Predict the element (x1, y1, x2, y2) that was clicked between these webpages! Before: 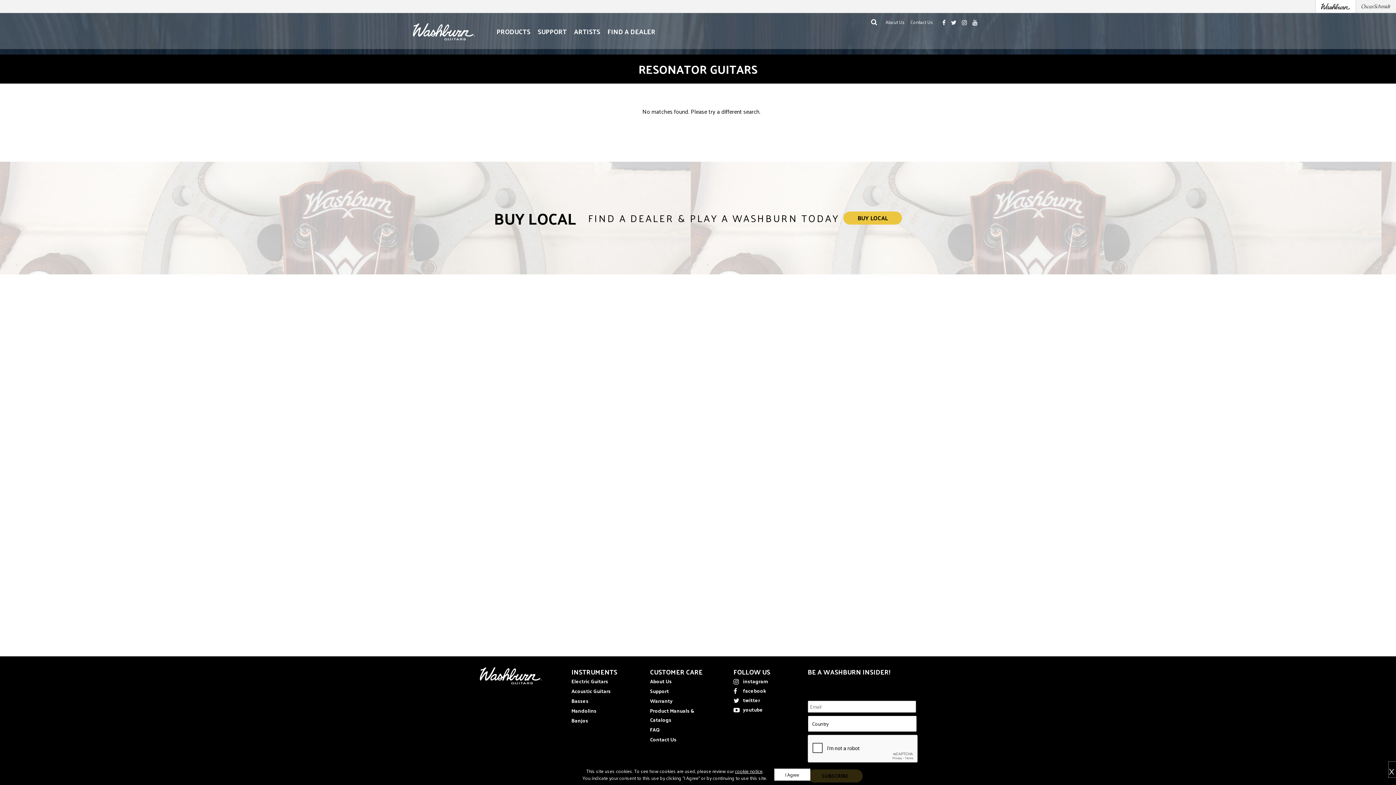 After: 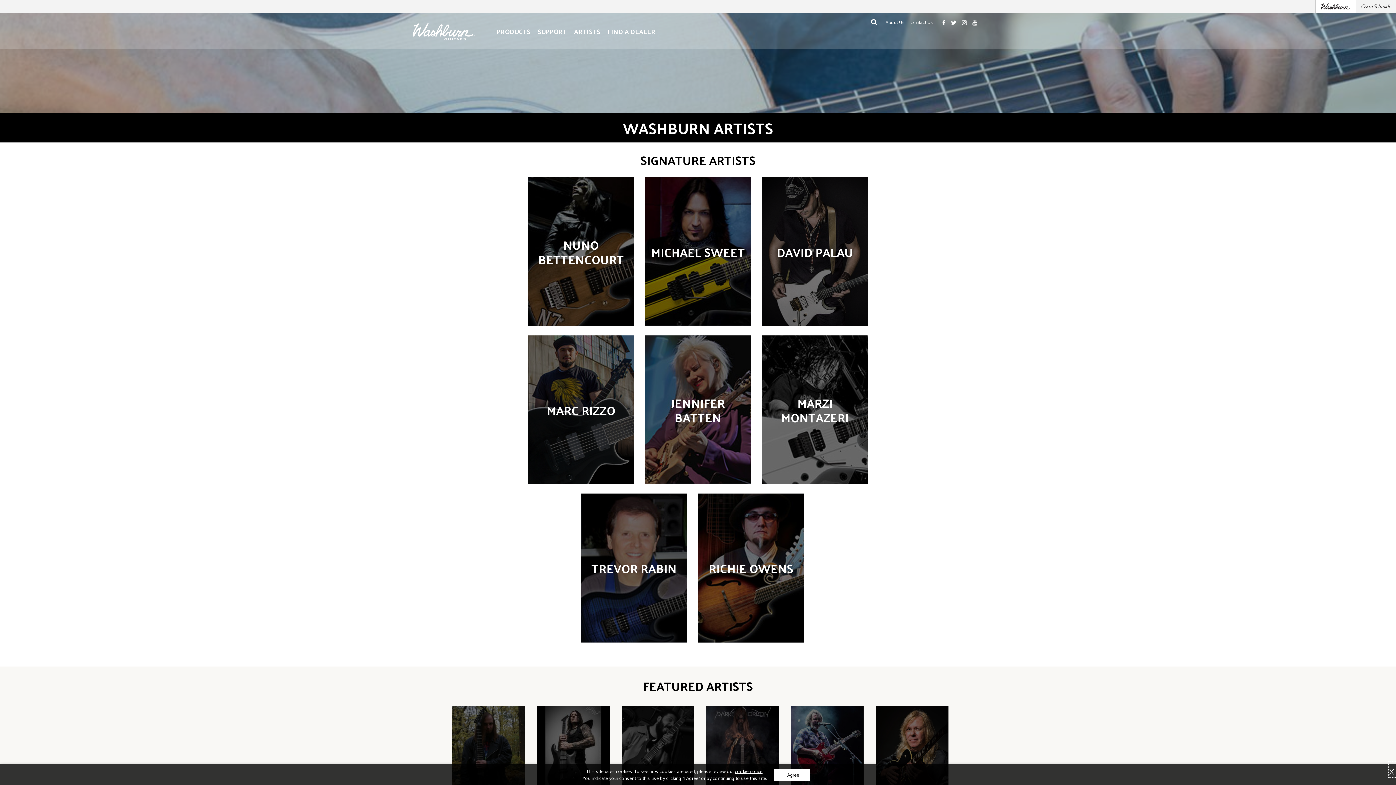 Action: bbox: (570, 25, 604, 49) label: ARTISTS